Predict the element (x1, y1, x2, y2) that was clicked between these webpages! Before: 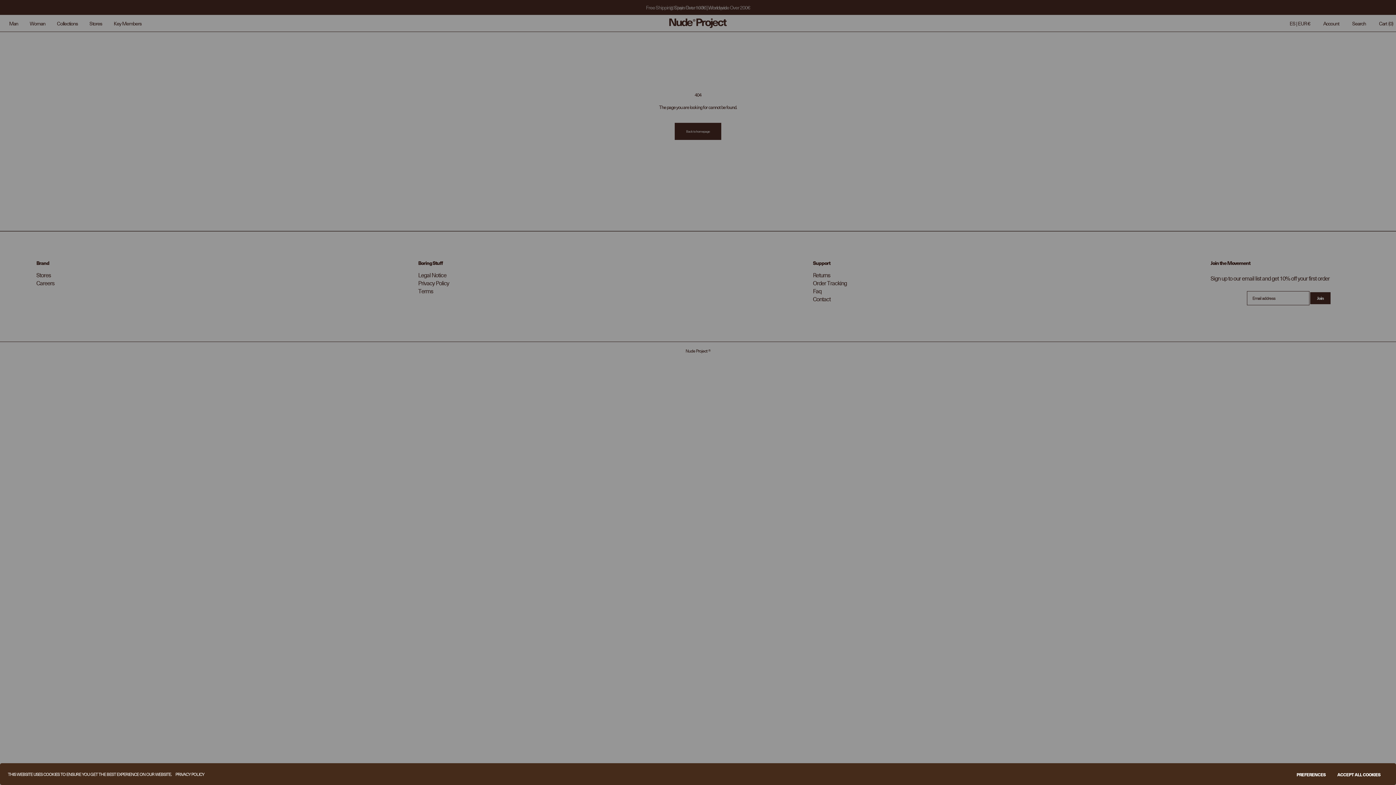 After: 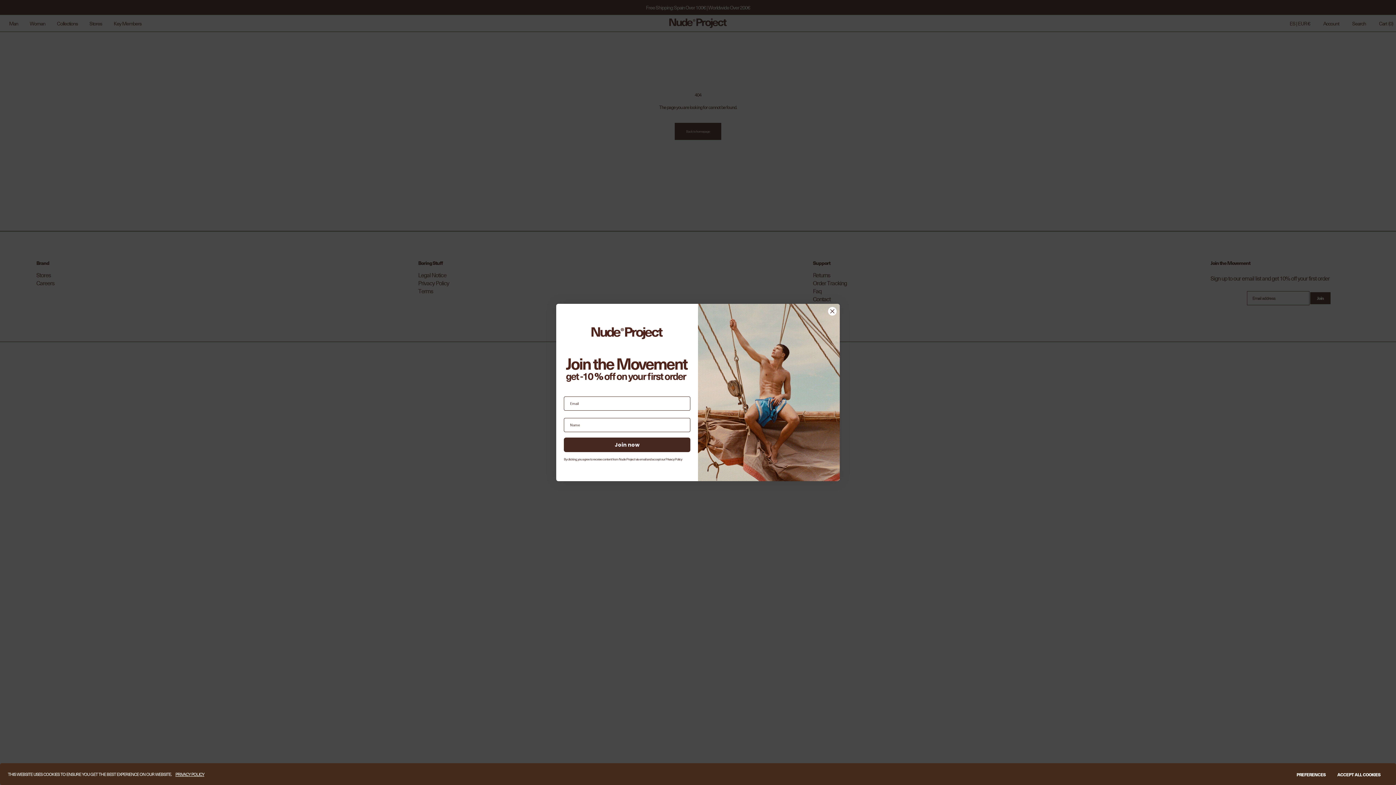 Action: label: PRIVACY POLICY bbox: (175, 771, 204, 777)